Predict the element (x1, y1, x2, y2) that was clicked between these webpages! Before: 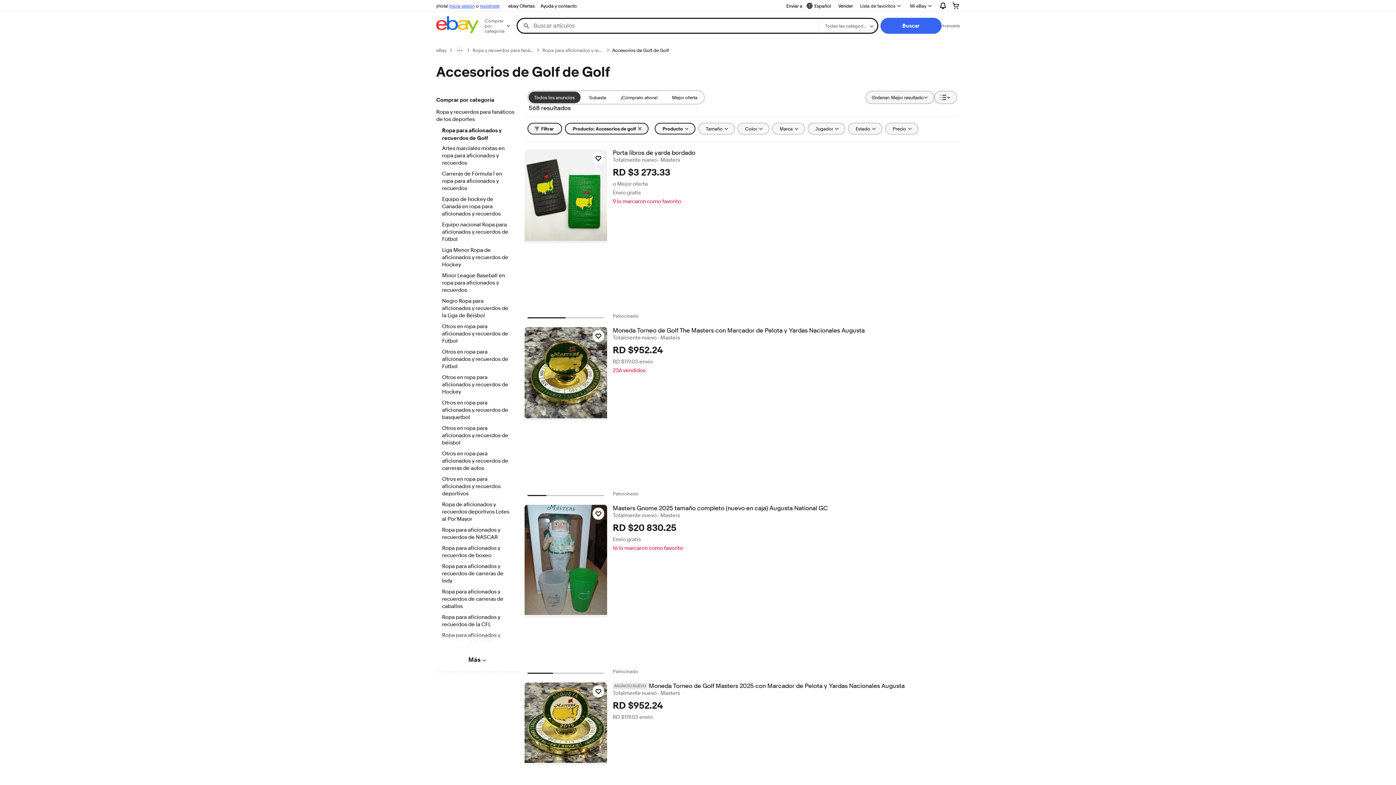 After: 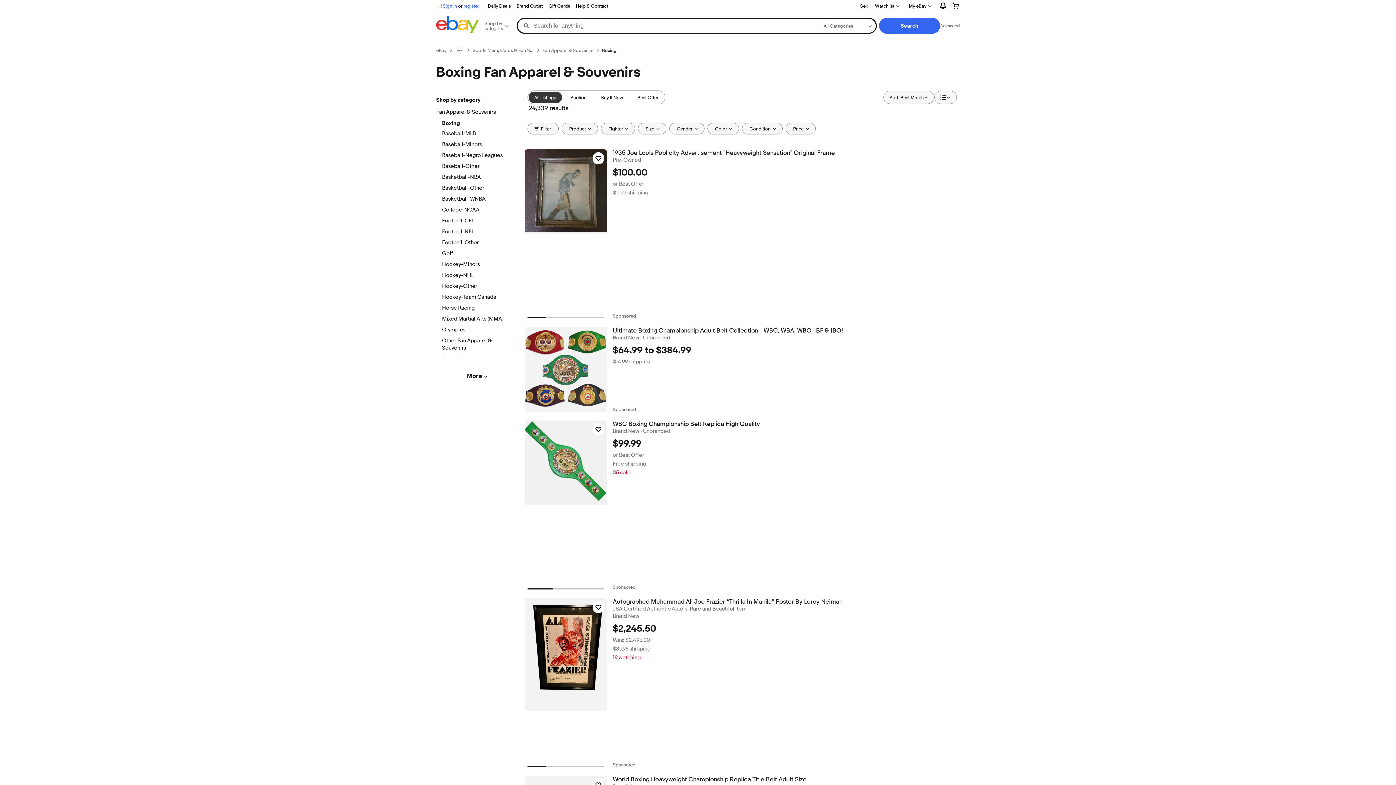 Action: bbox: (442, 545, 512, 560) label: Ropa para aficionados y recuerdos de boxeo